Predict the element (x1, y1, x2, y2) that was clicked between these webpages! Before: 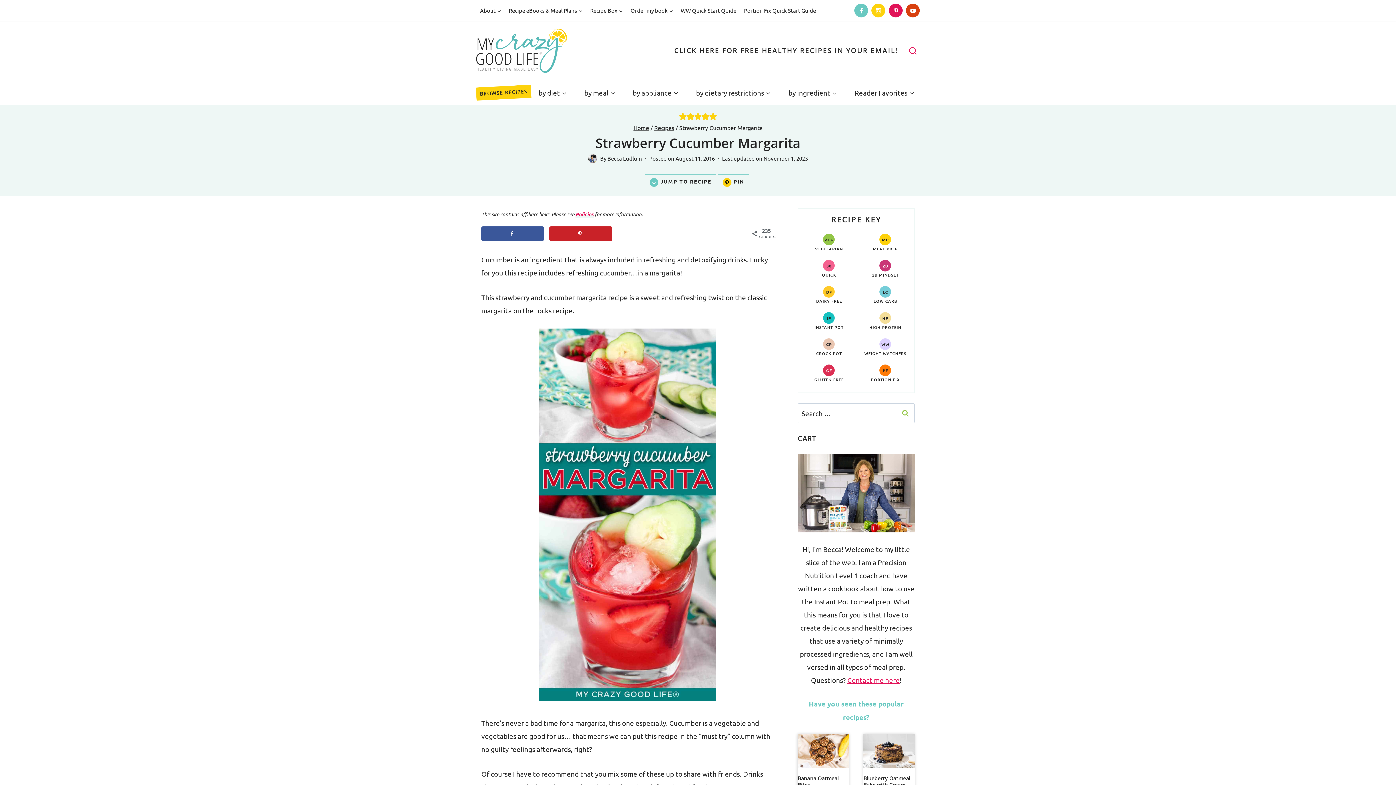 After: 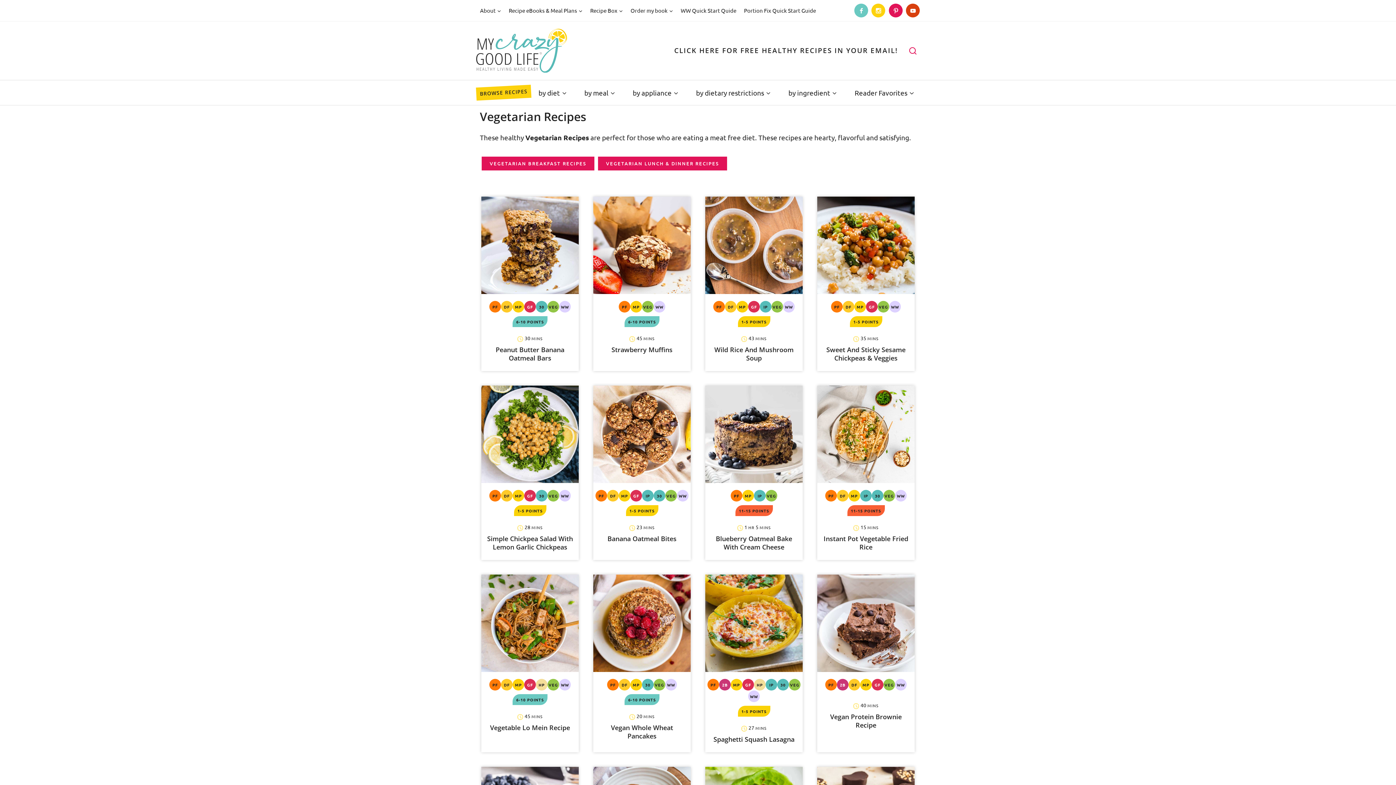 Action: bbox: (802, 233, 855, 252) label: VEG
VEGETARIAN